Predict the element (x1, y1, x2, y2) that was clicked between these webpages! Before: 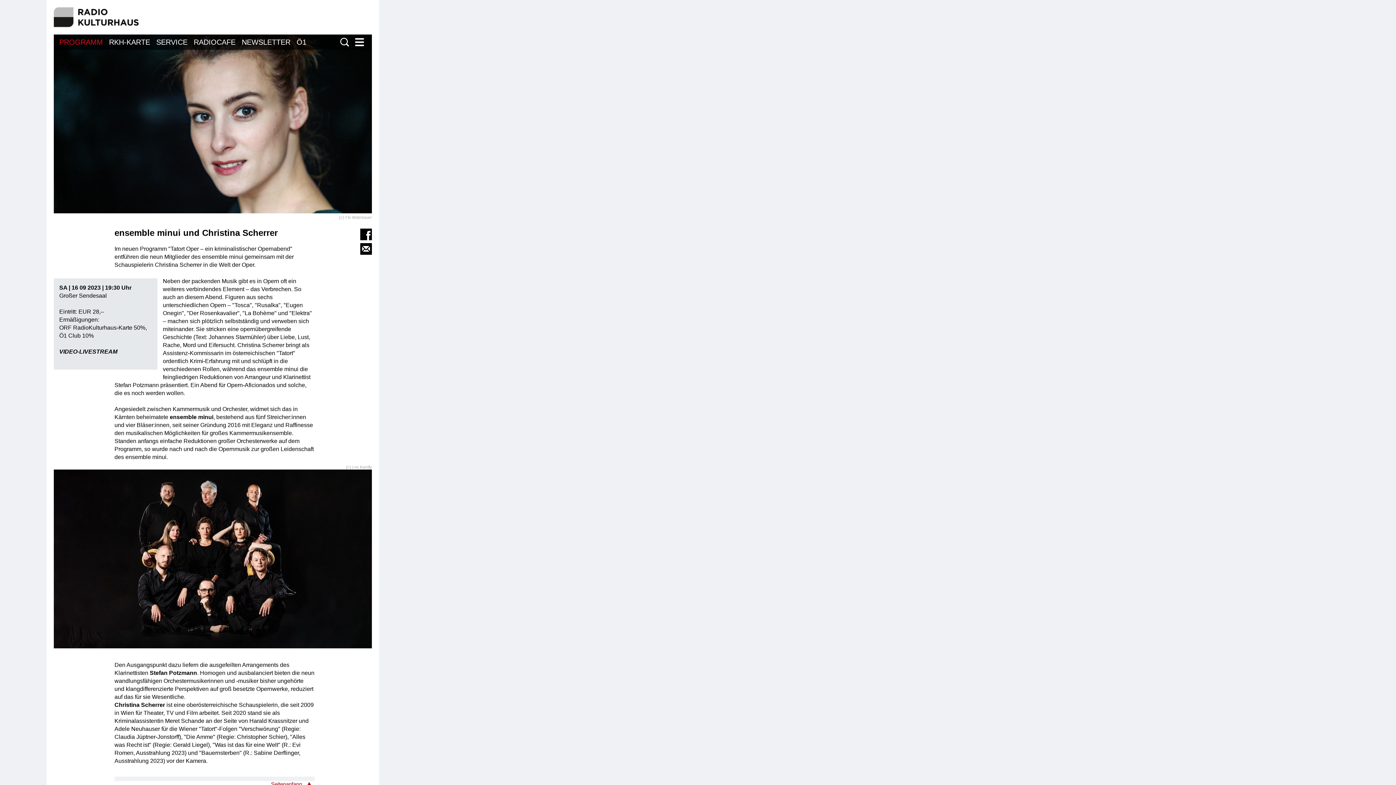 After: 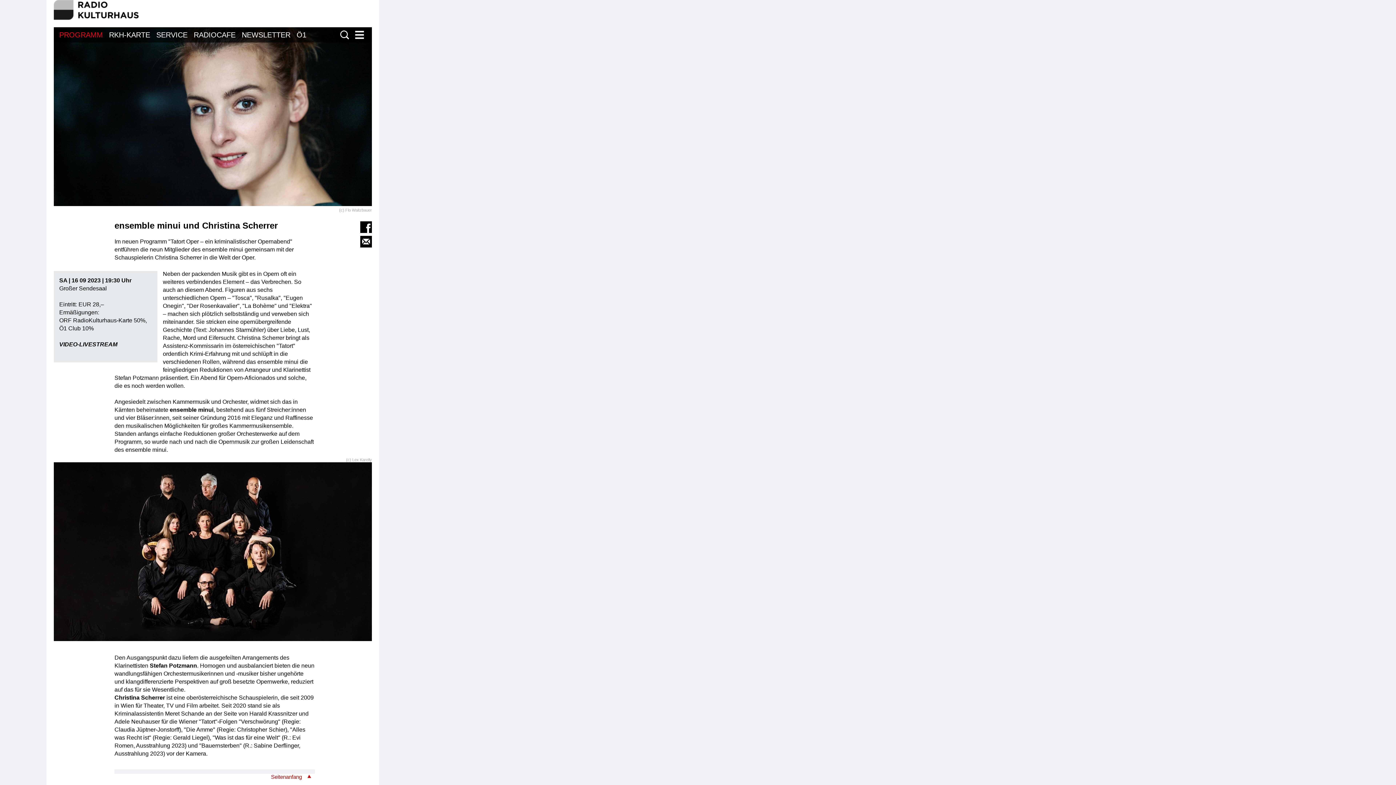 Action: label: Seitenanfang bbox: (271, 780, 311, 788)